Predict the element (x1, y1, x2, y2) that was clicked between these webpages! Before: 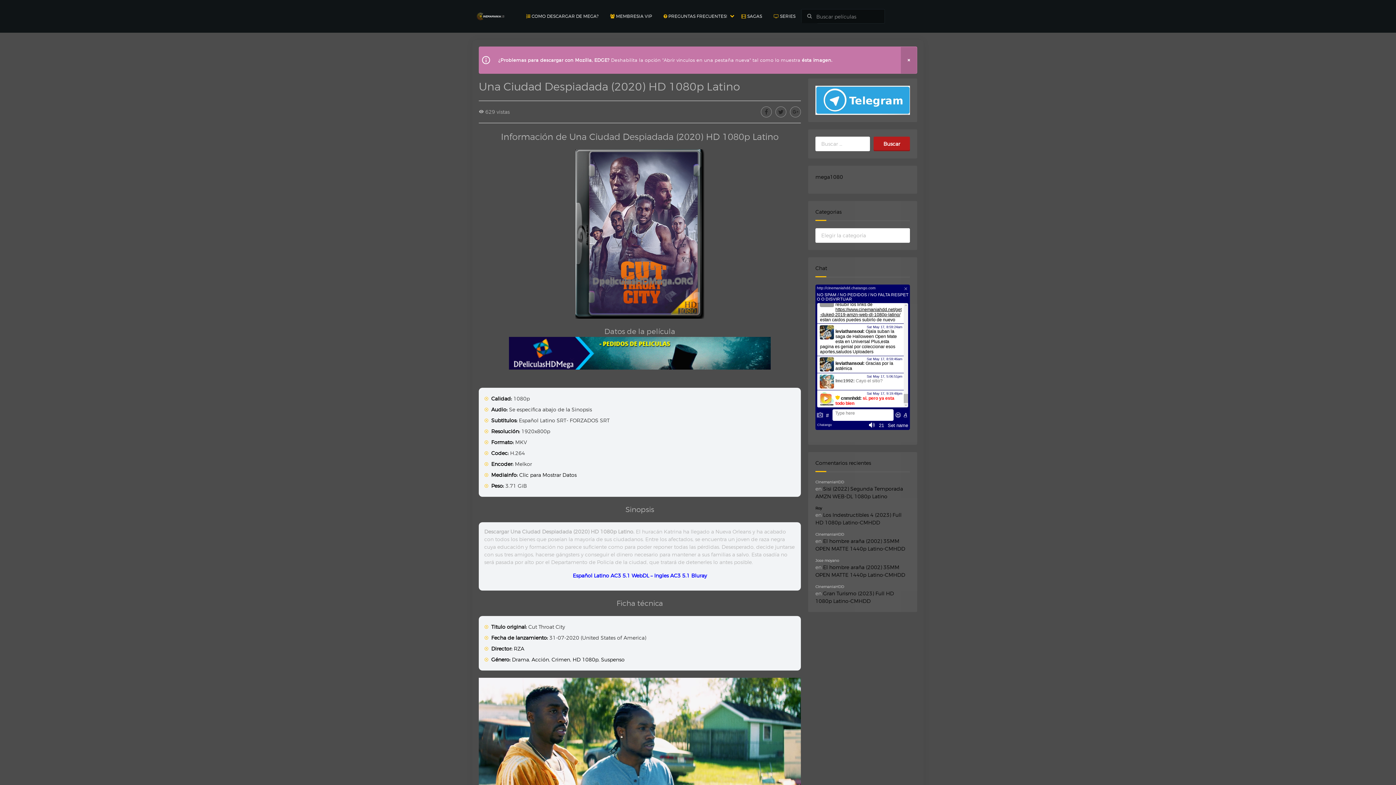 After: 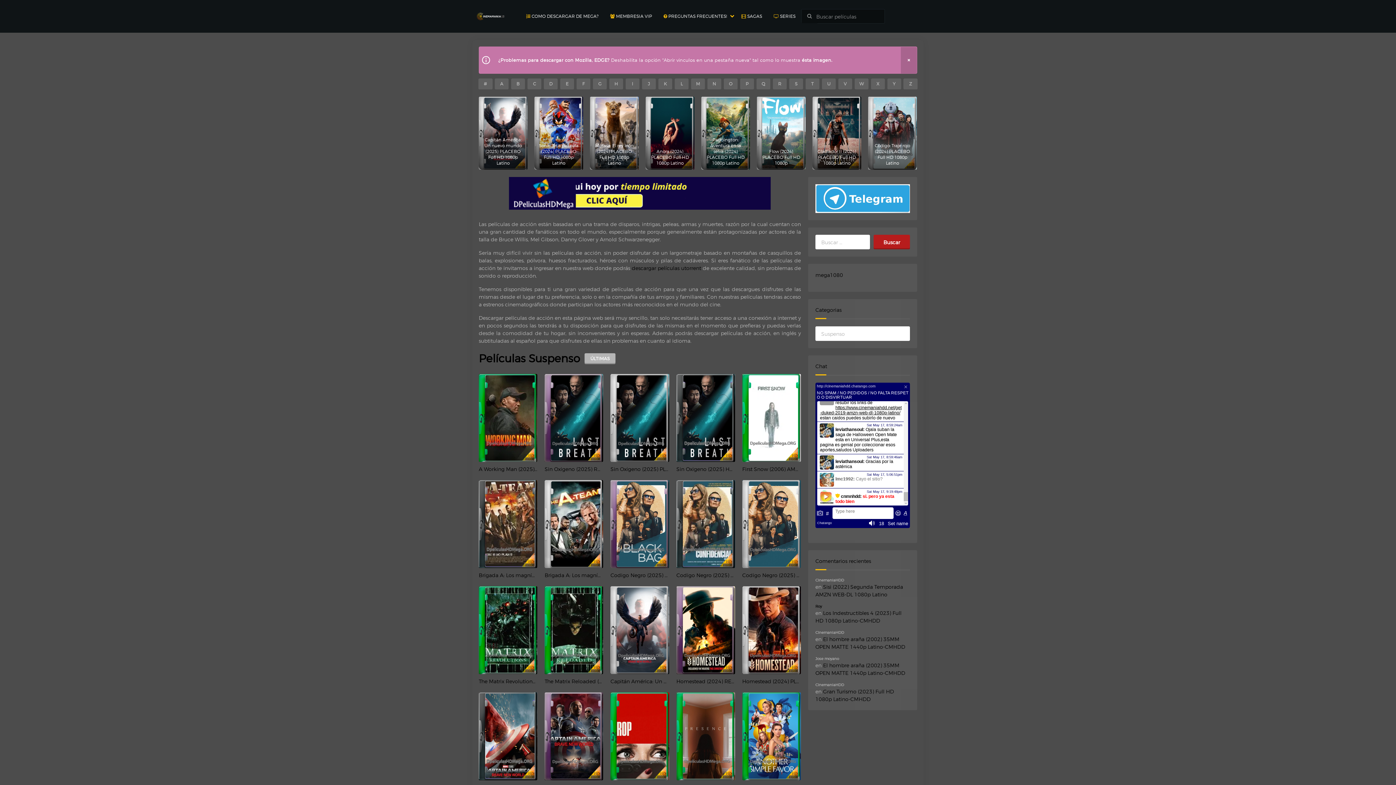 Action: bbox: (601, 656, 624, 662) label: Suspenso